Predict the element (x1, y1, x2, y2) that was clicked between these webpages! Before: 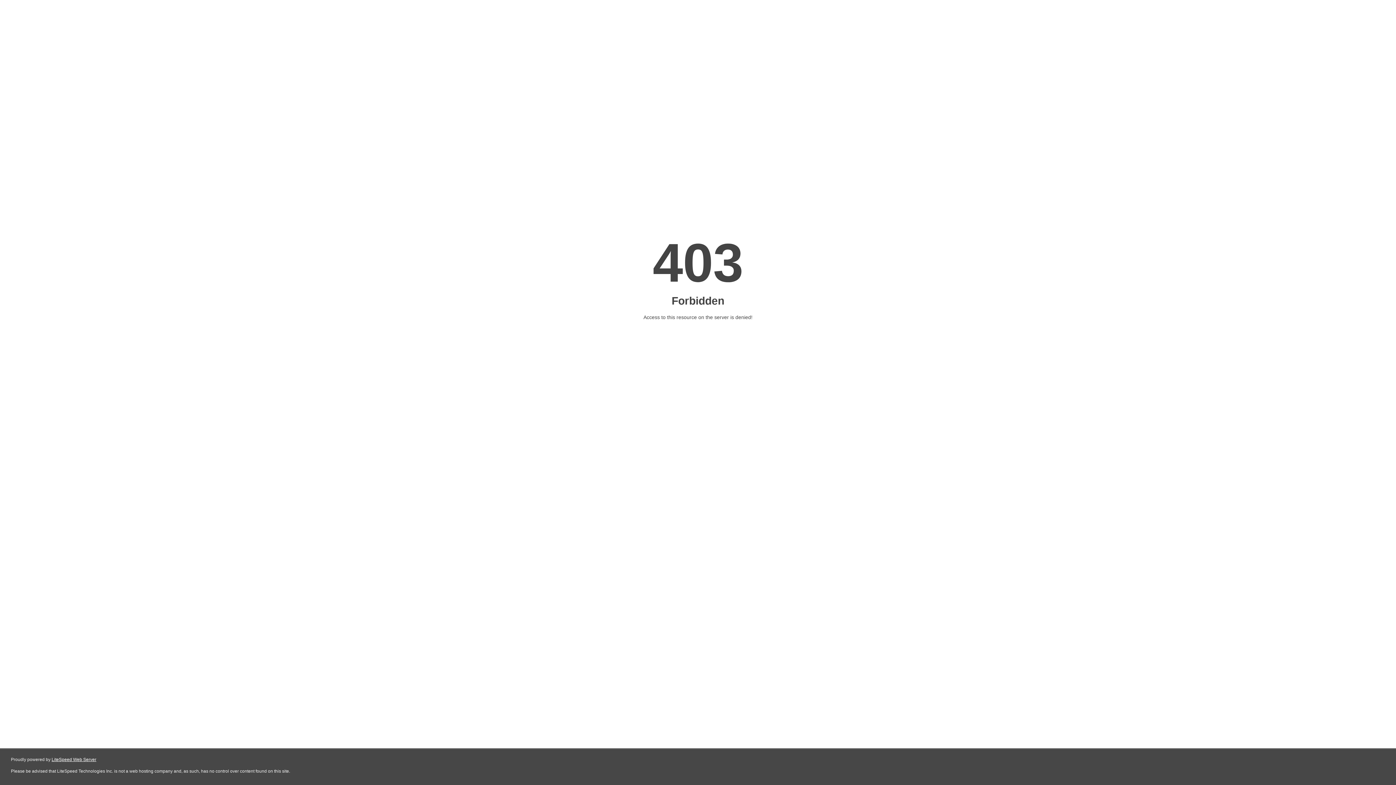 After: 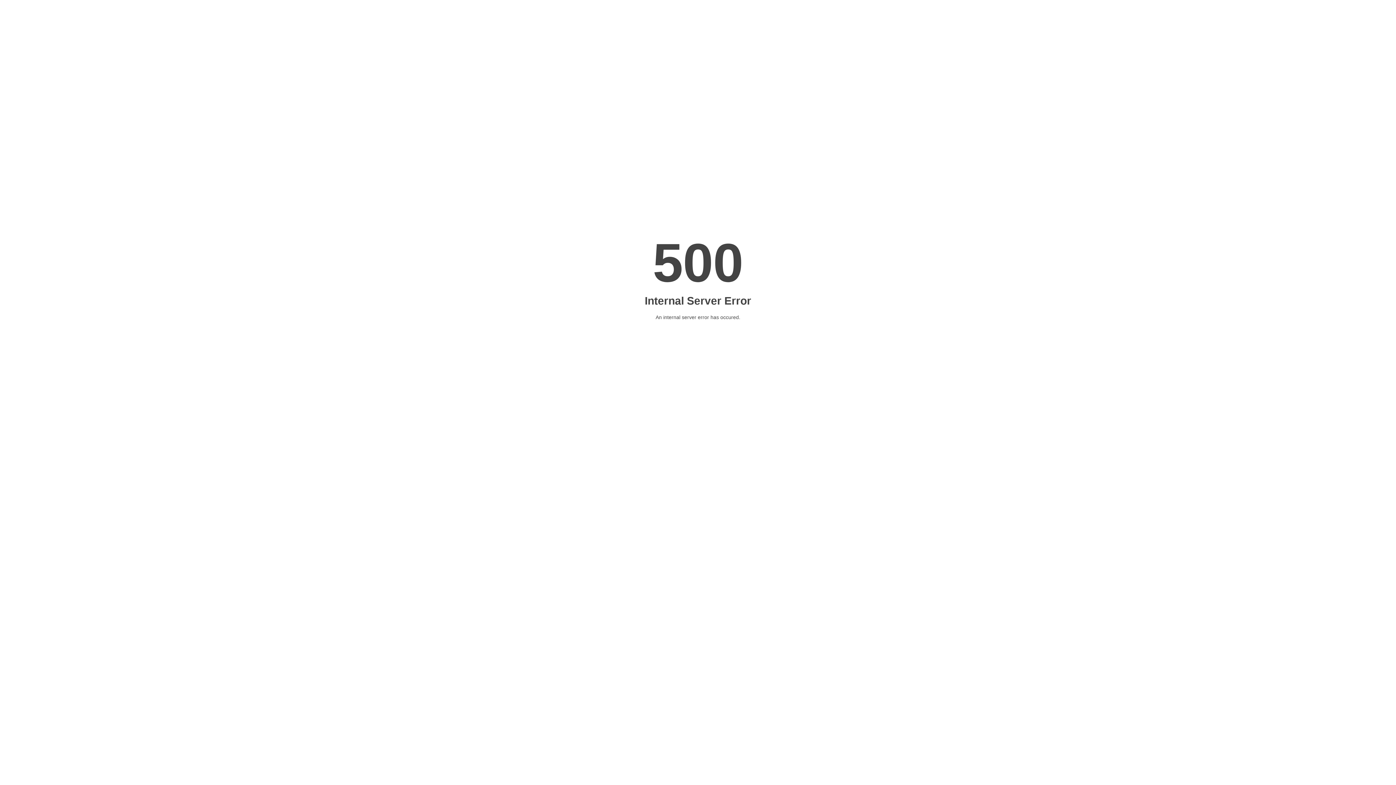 Action: label: LiteSpeed Web Server bbox: (51, 757, 96, 762)